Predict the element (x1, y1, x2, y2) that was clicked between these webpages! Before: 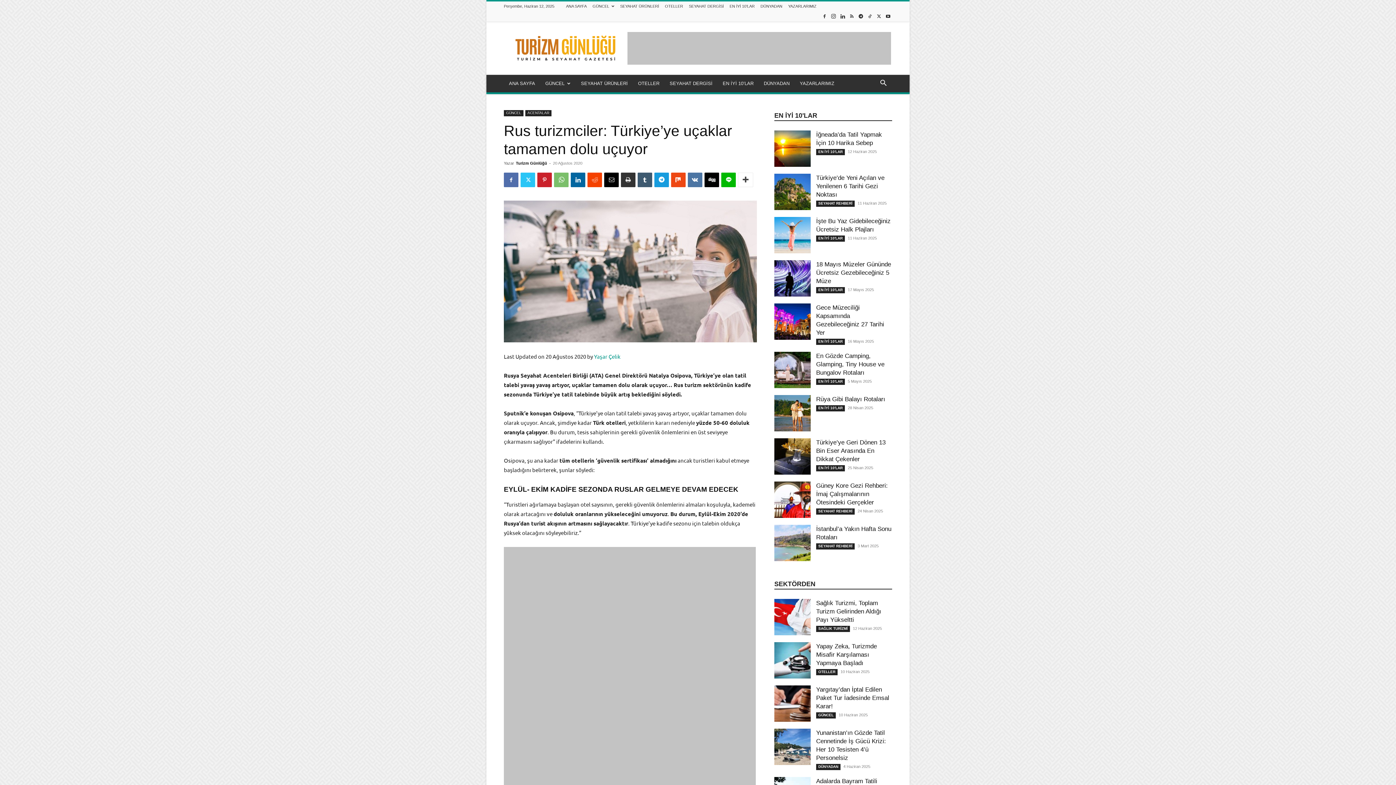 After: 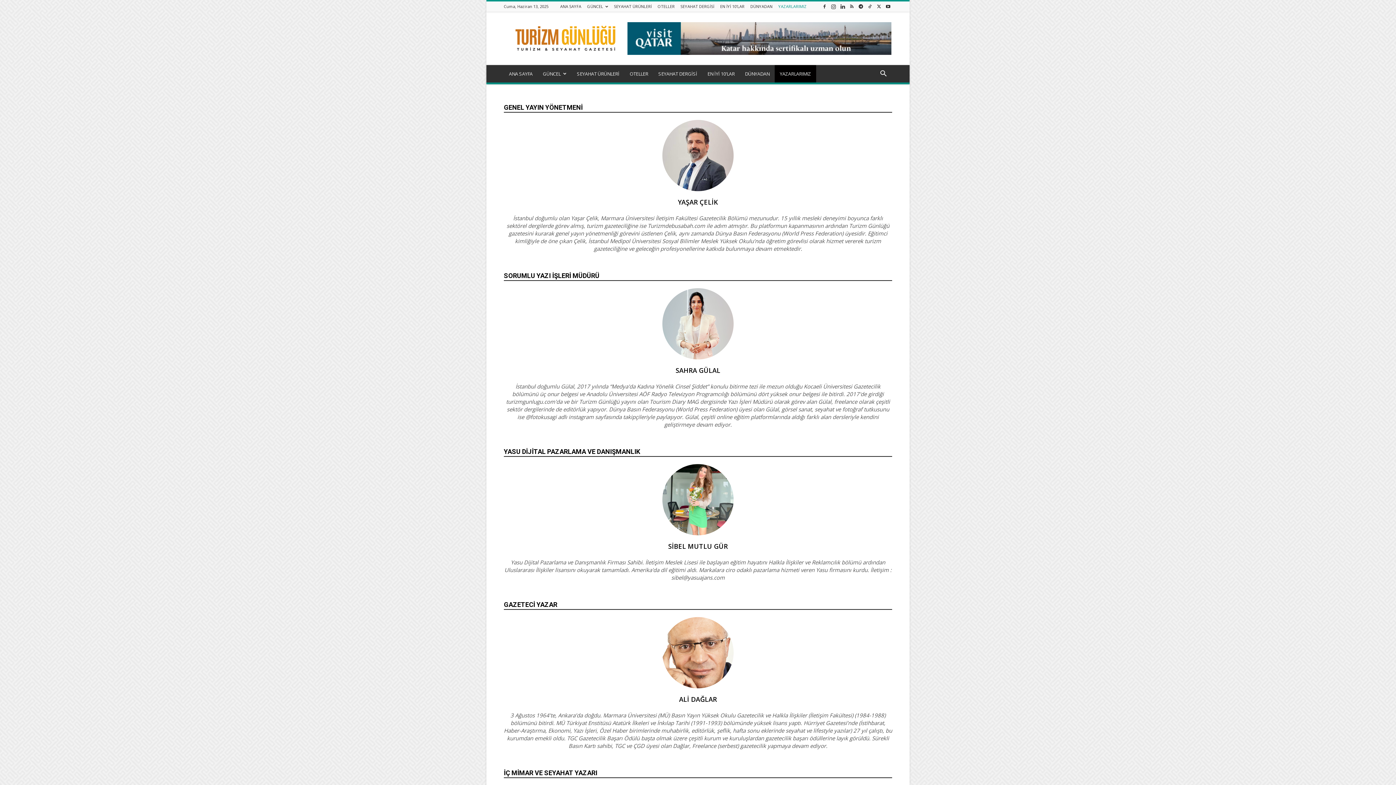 Action: bbox: (794, 74, 839, 92) label: YAZARLARIMIZ